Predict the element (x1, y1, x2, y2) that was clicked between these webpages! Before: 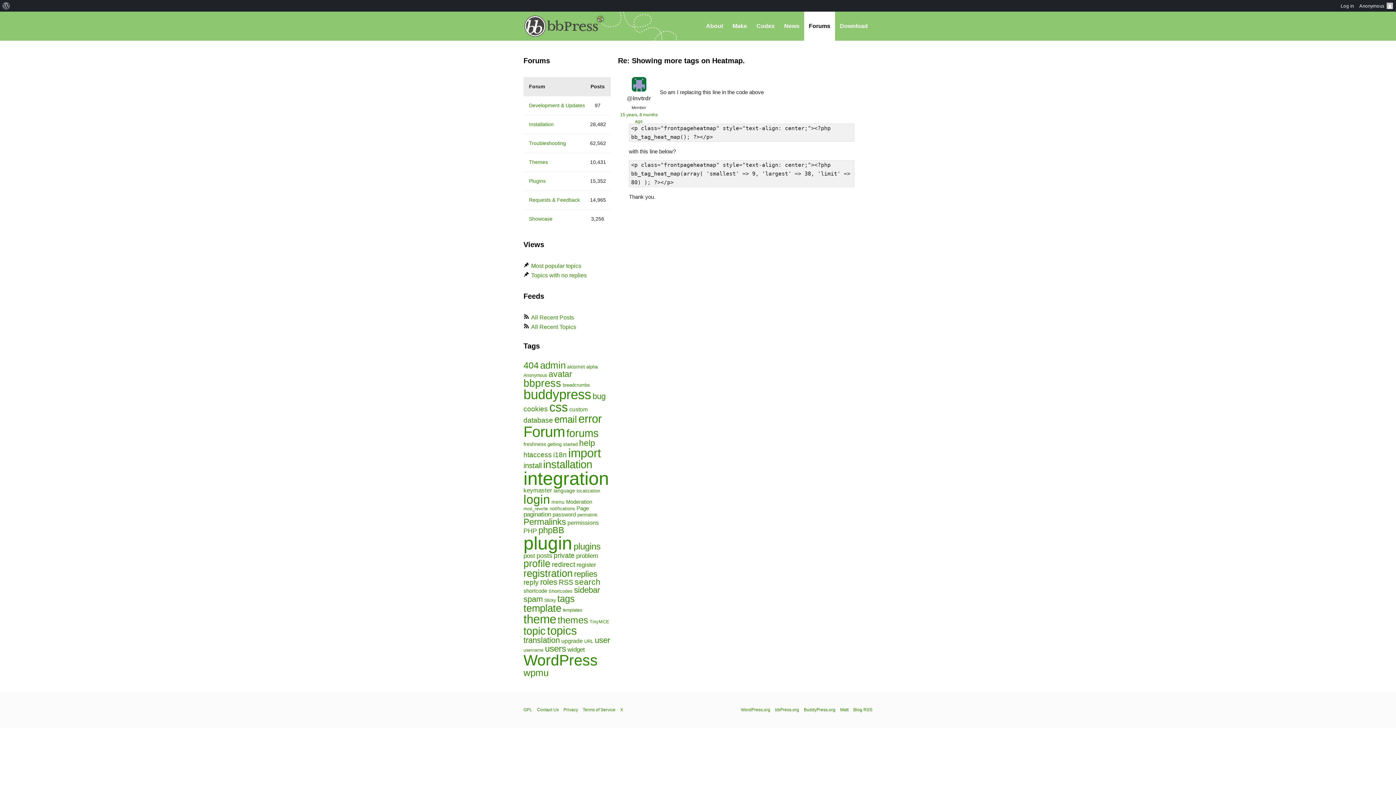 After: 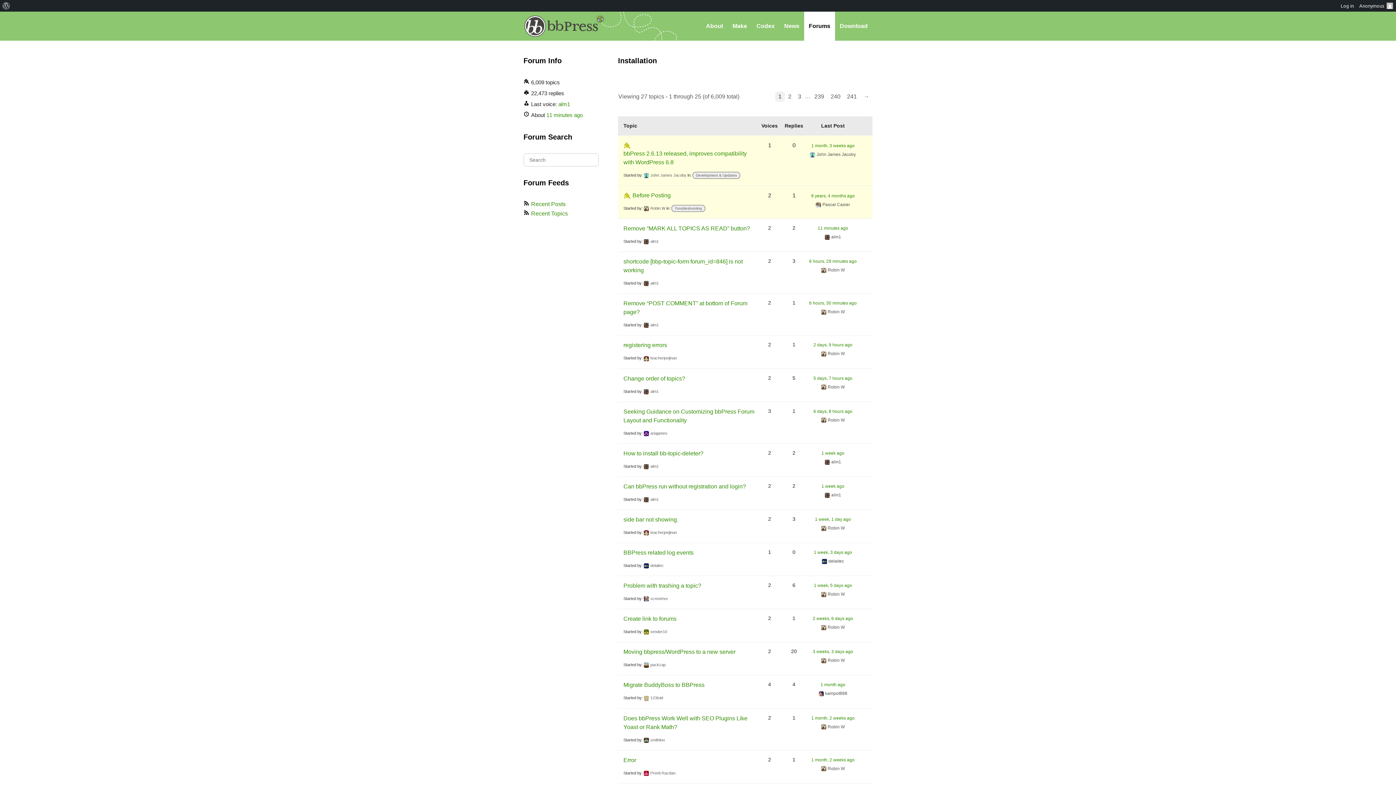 Action: bbox: (529, 121, 553, 127) label: Installation